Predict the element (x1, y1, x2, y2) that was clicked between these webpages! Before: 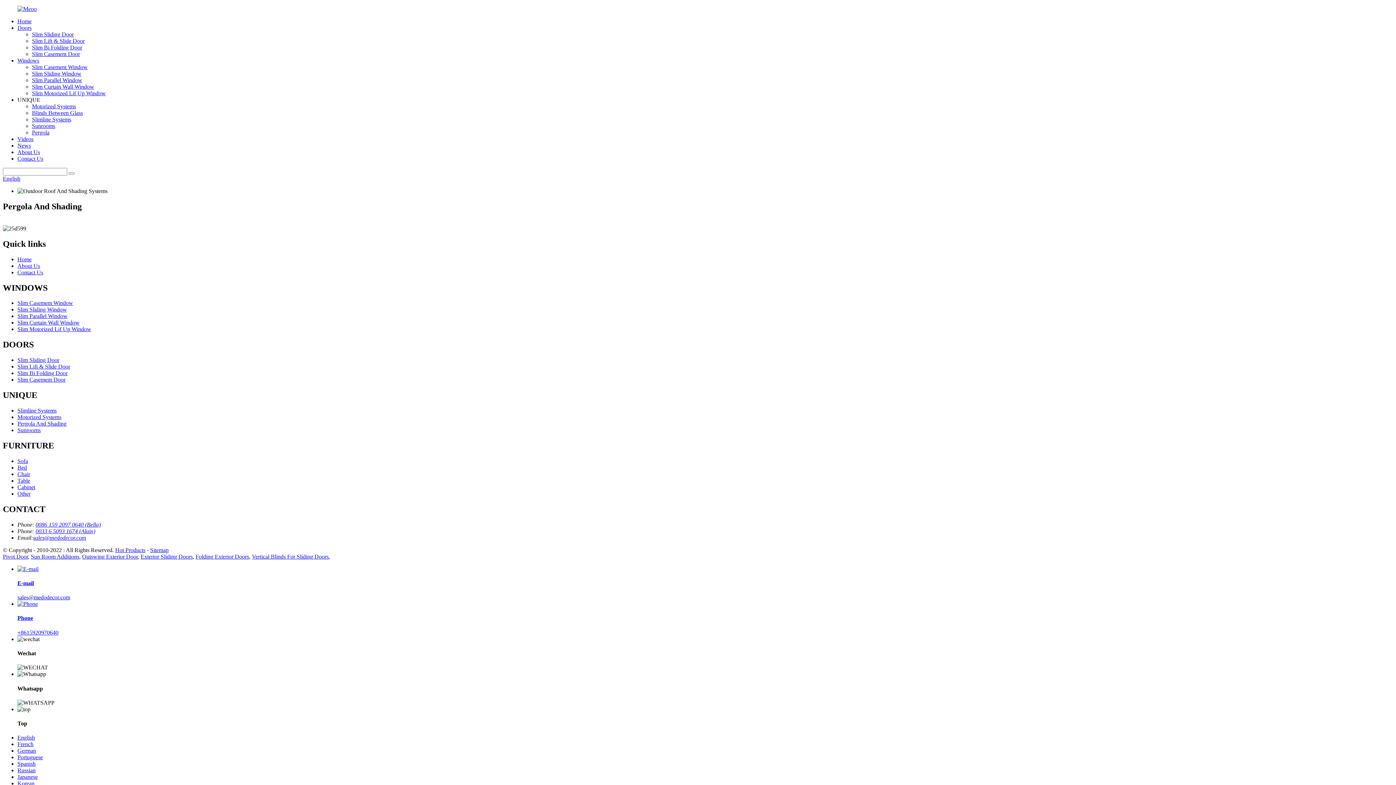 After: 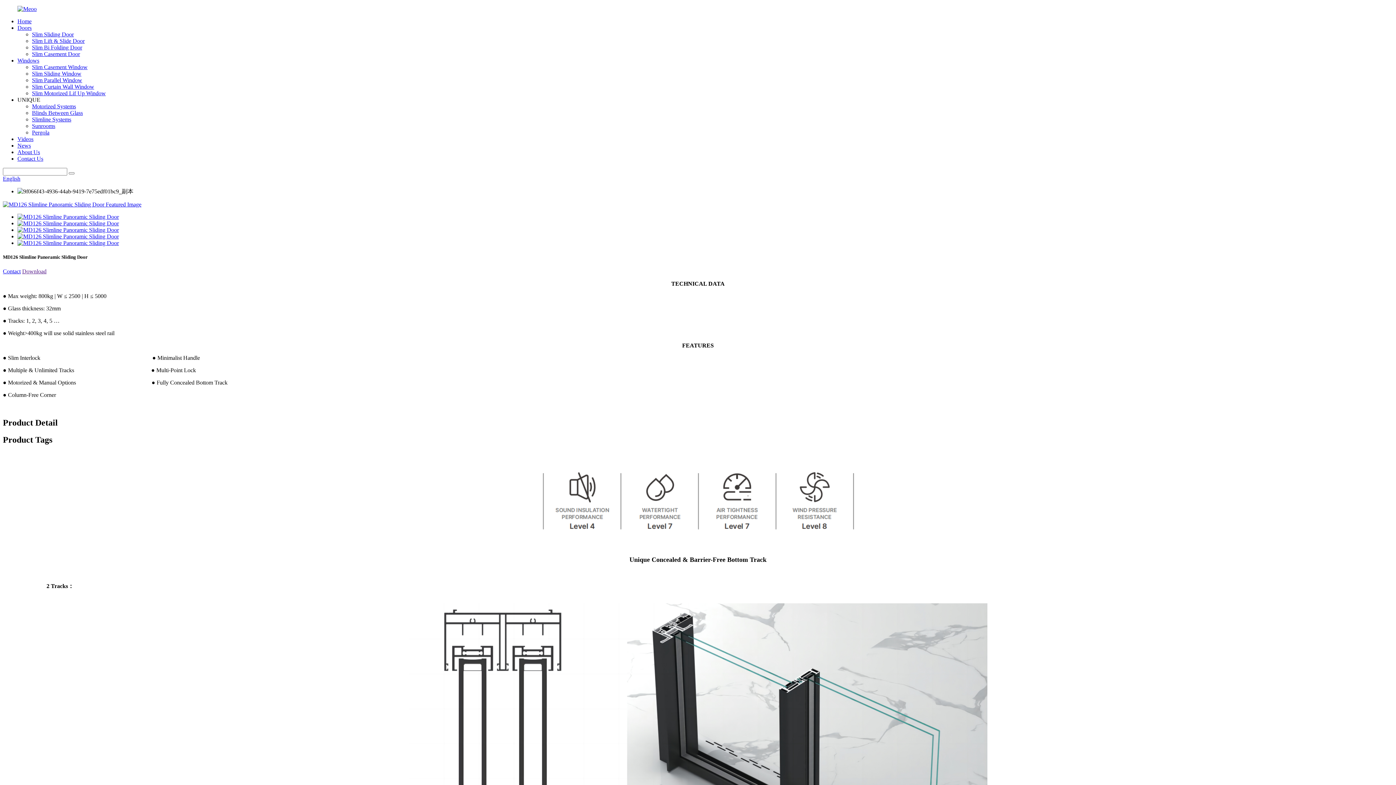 Action: label: Slim Sliding Door bbox: (17, 357, 59, 363)